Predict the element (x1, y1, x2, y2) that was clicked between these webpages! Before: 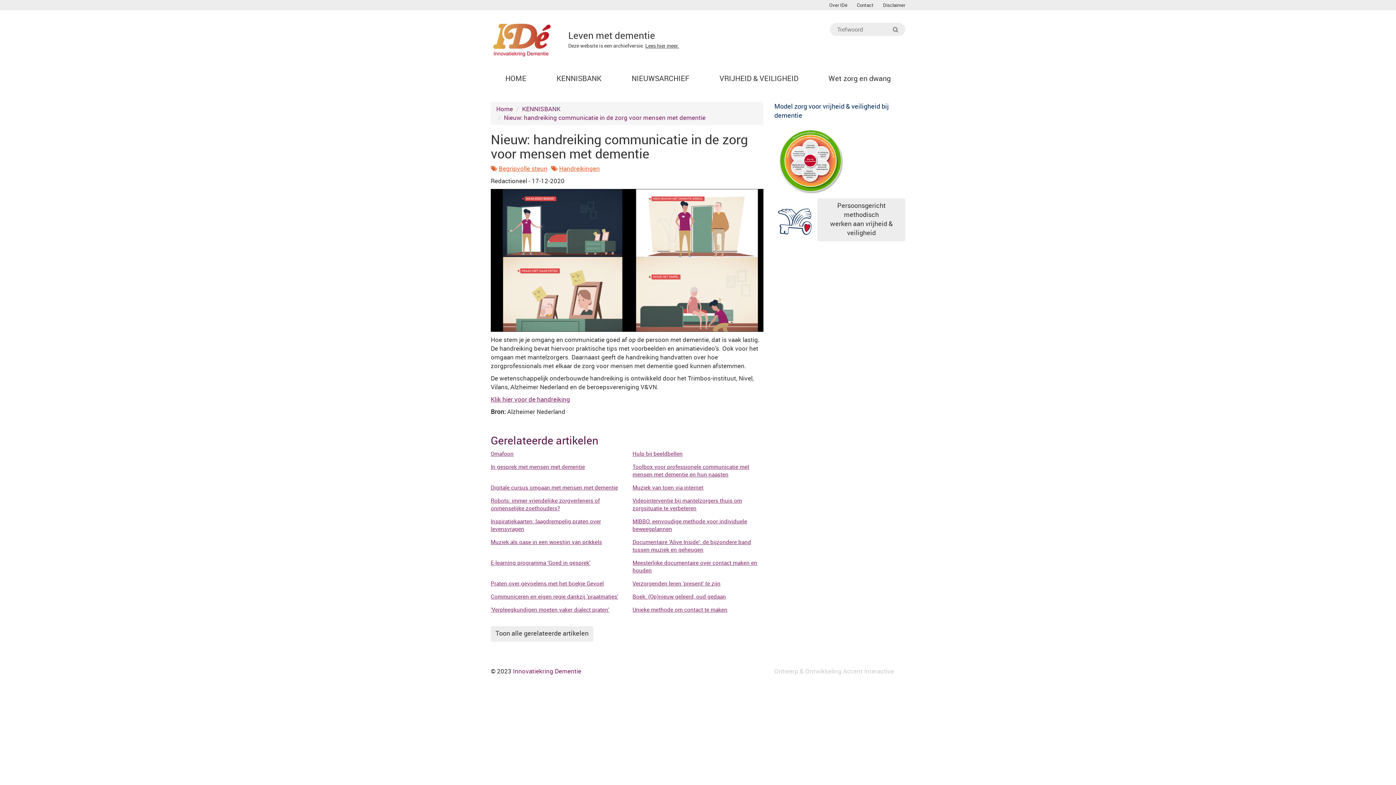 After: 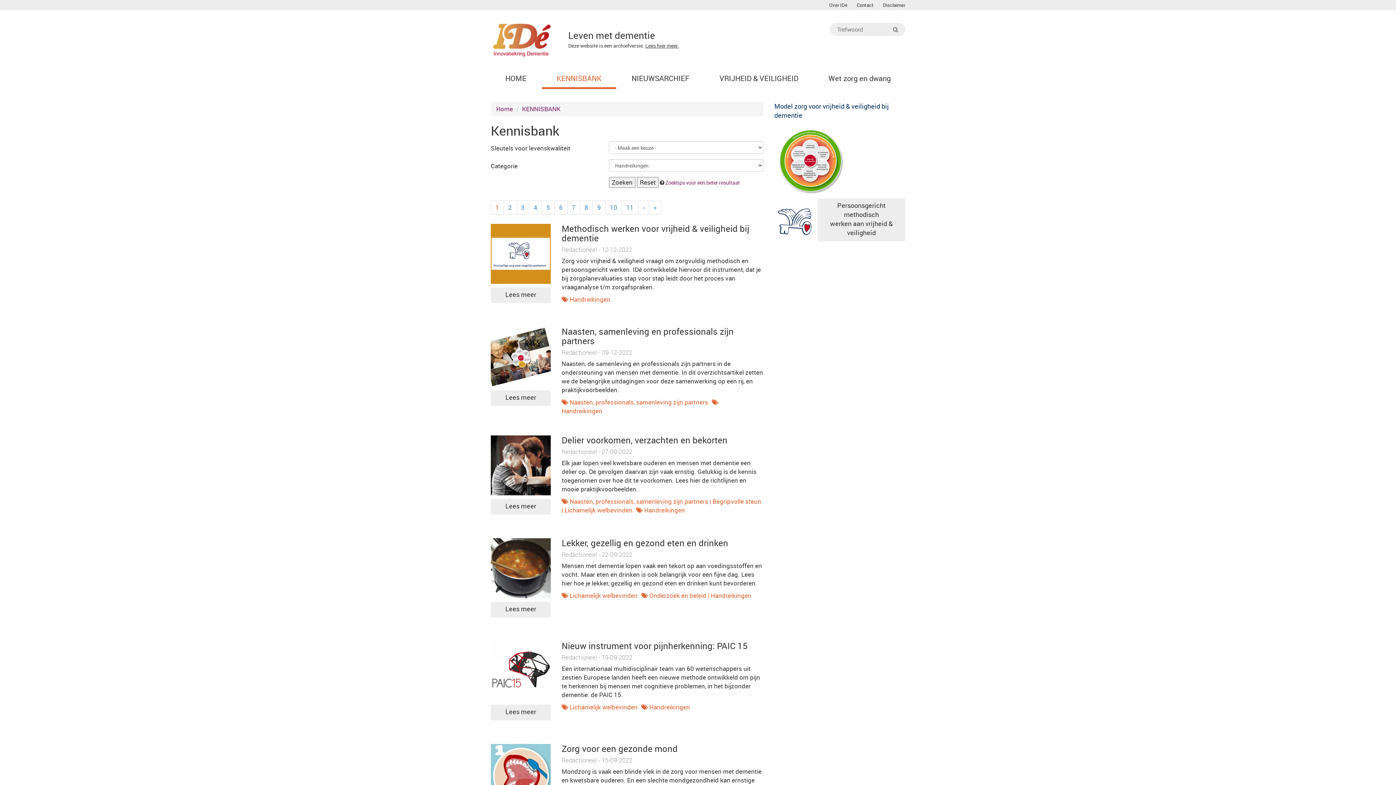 Action: label: Handreikingen bbox: (559, 164, 600, 172)